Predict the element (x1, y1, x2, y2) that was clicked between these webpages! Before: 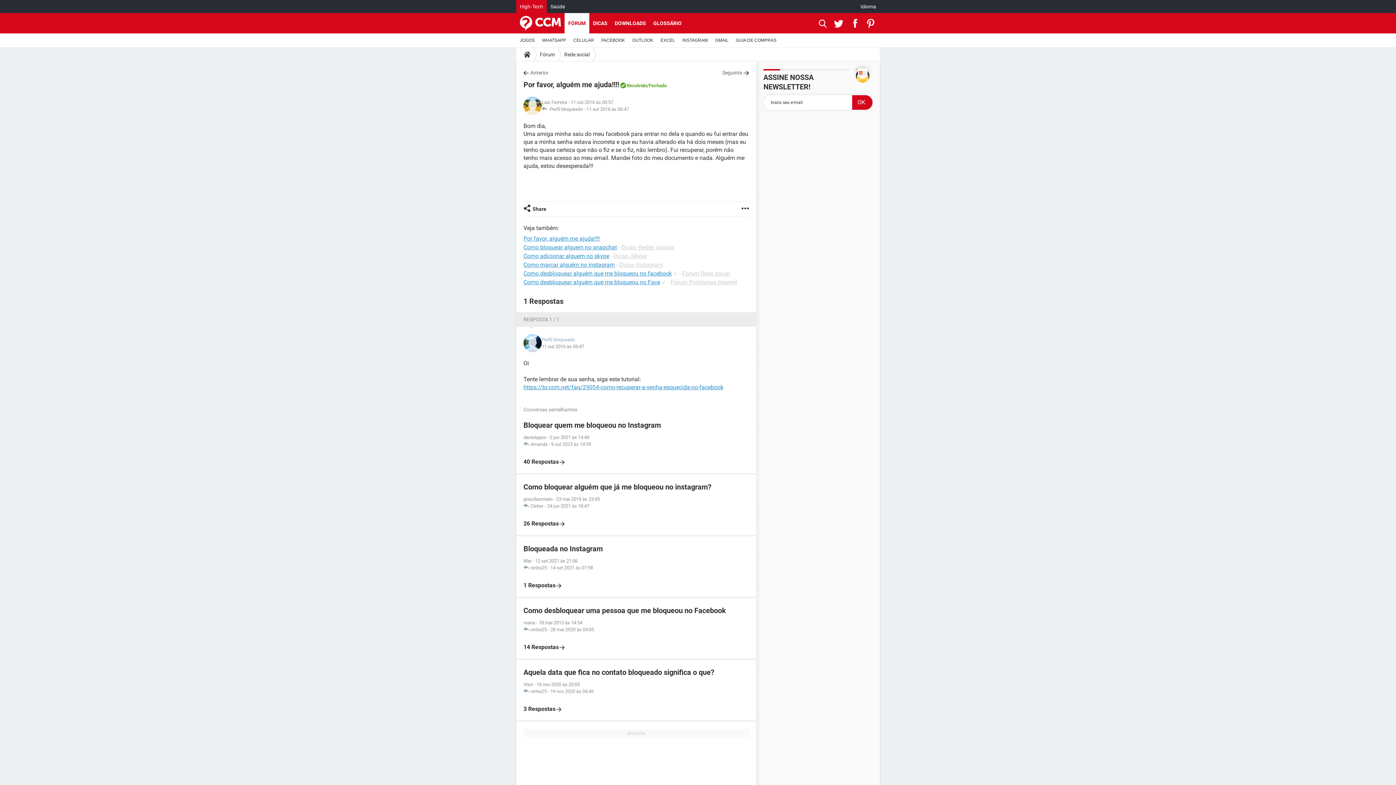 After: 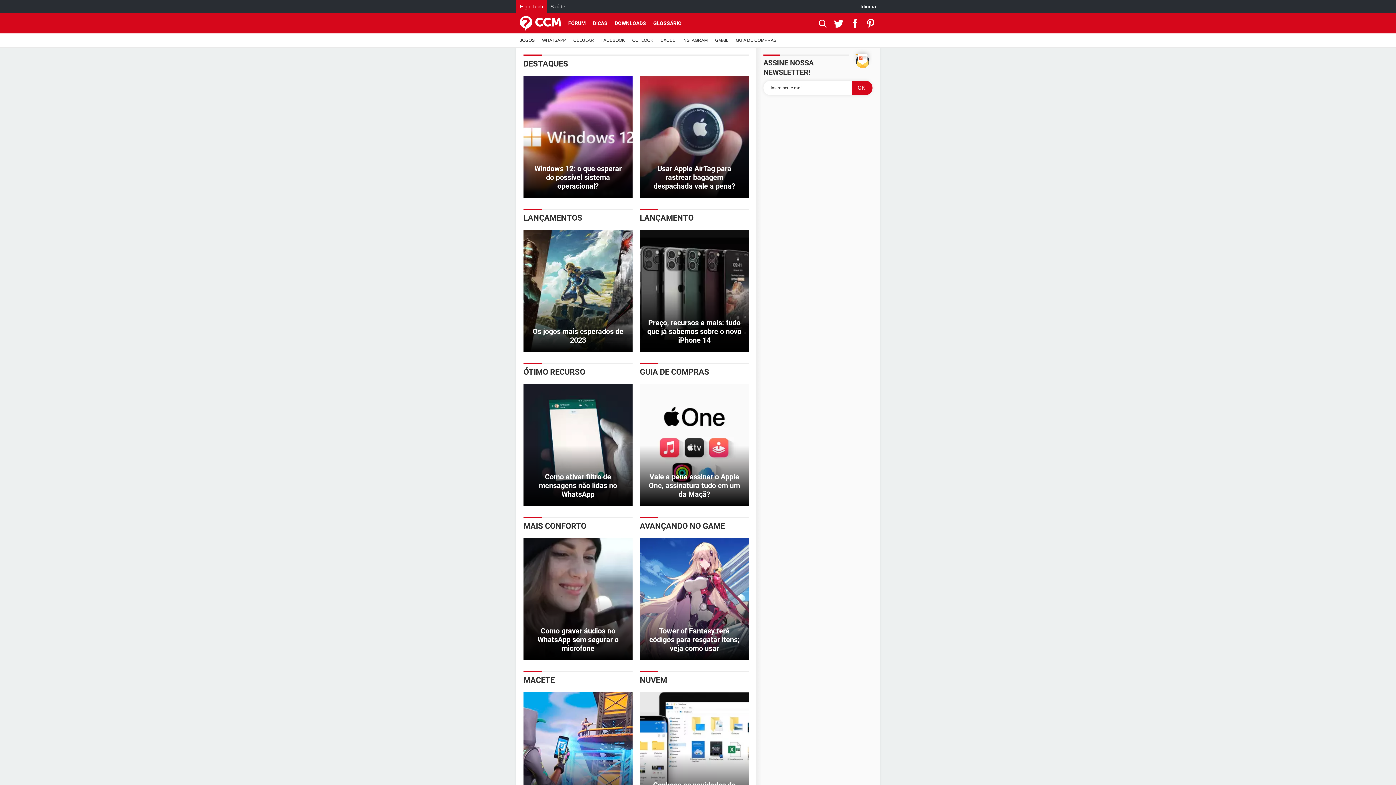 Action: bbox: (521, 47, 533, 61)